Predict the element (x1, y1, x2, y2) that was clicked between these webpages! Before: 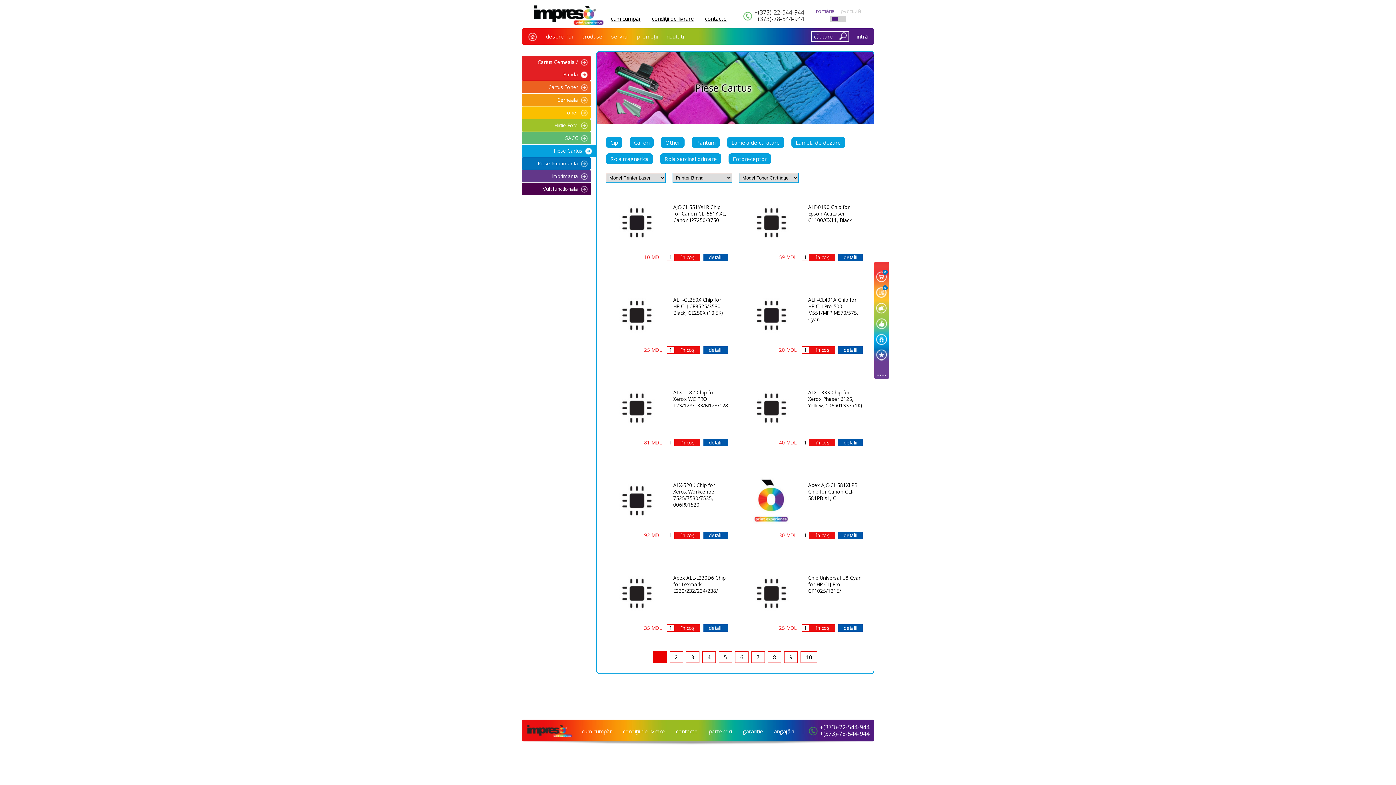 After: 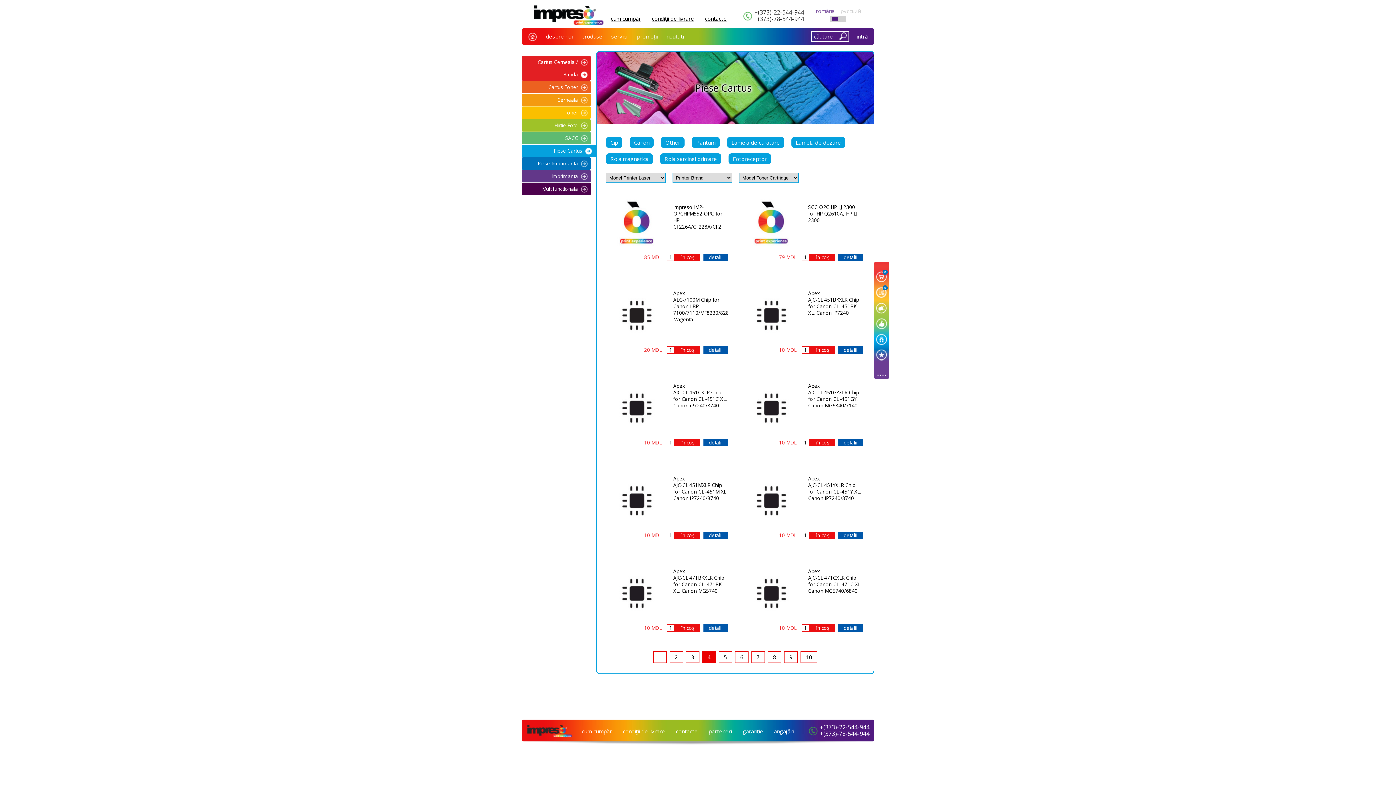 Action: label: 4 bbox: (702, 651, 716, 663)